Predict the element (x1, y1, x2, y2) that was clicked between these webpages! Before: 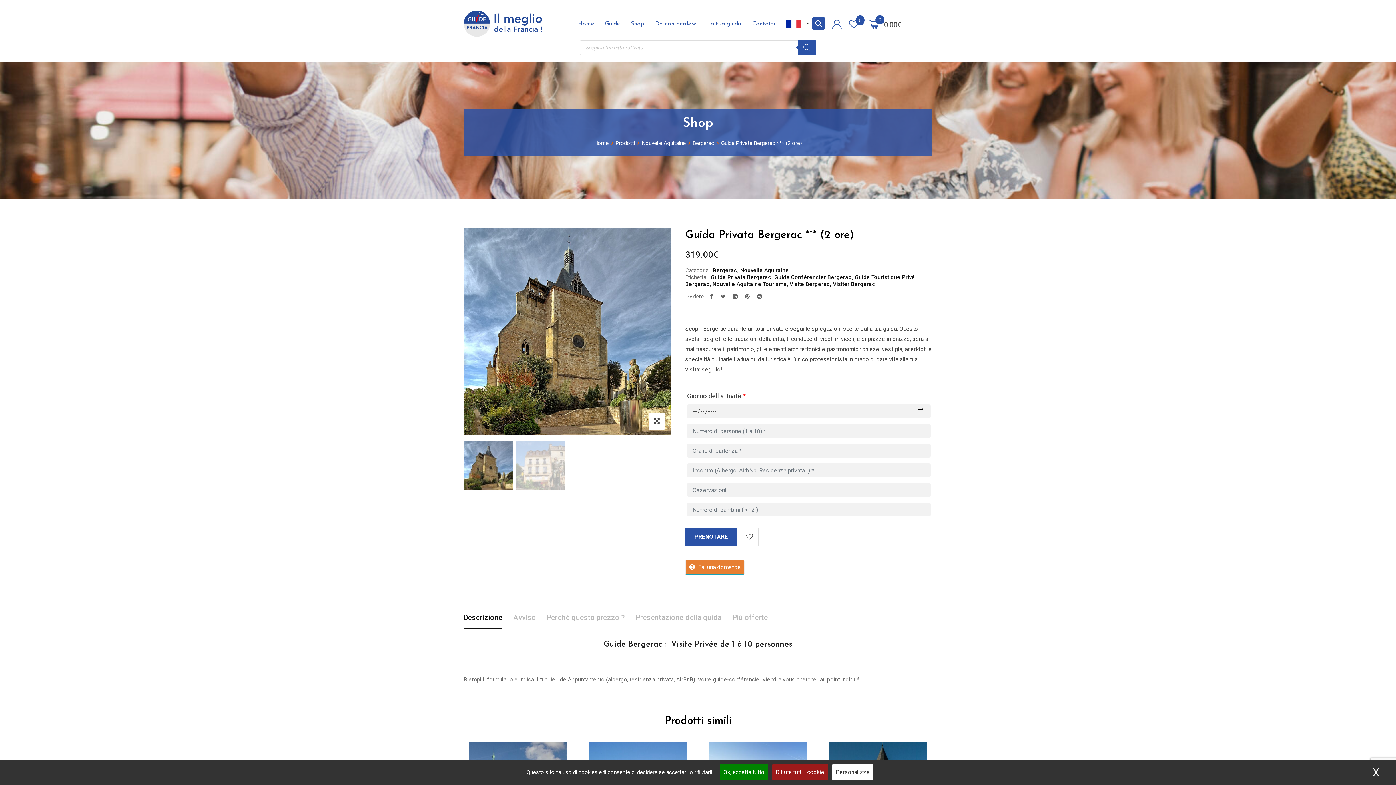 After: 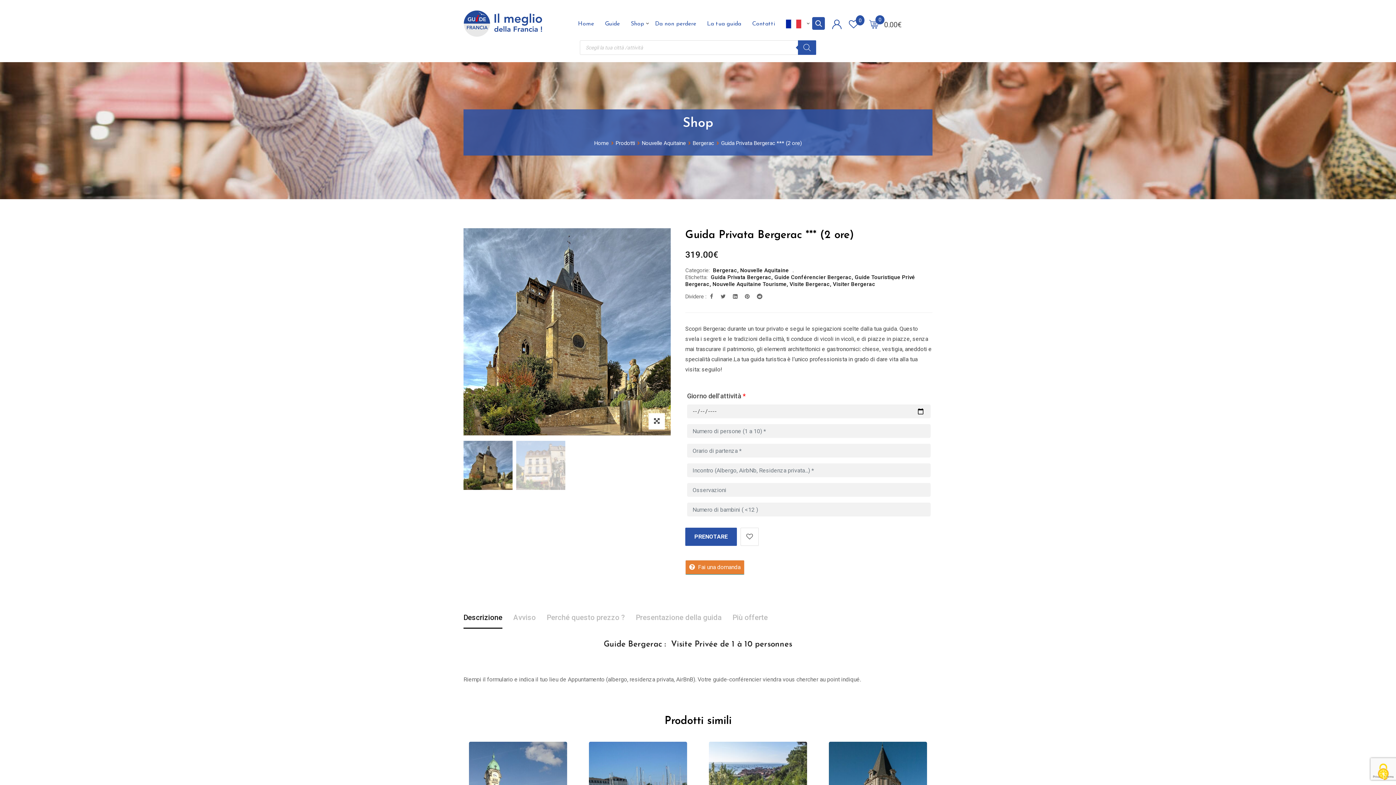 Action: bbox: (772, 764, 828, 780) label: Rifiuta tutti i cookie